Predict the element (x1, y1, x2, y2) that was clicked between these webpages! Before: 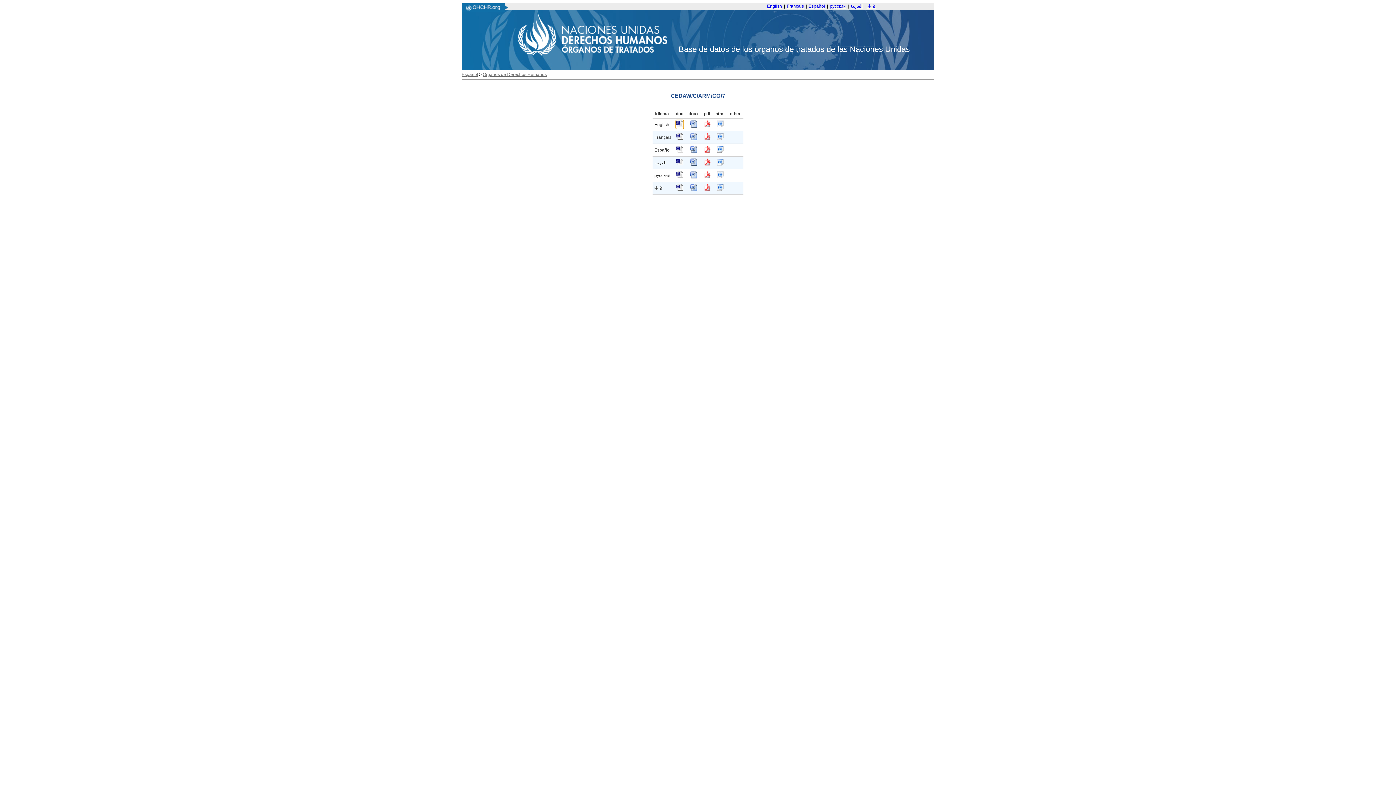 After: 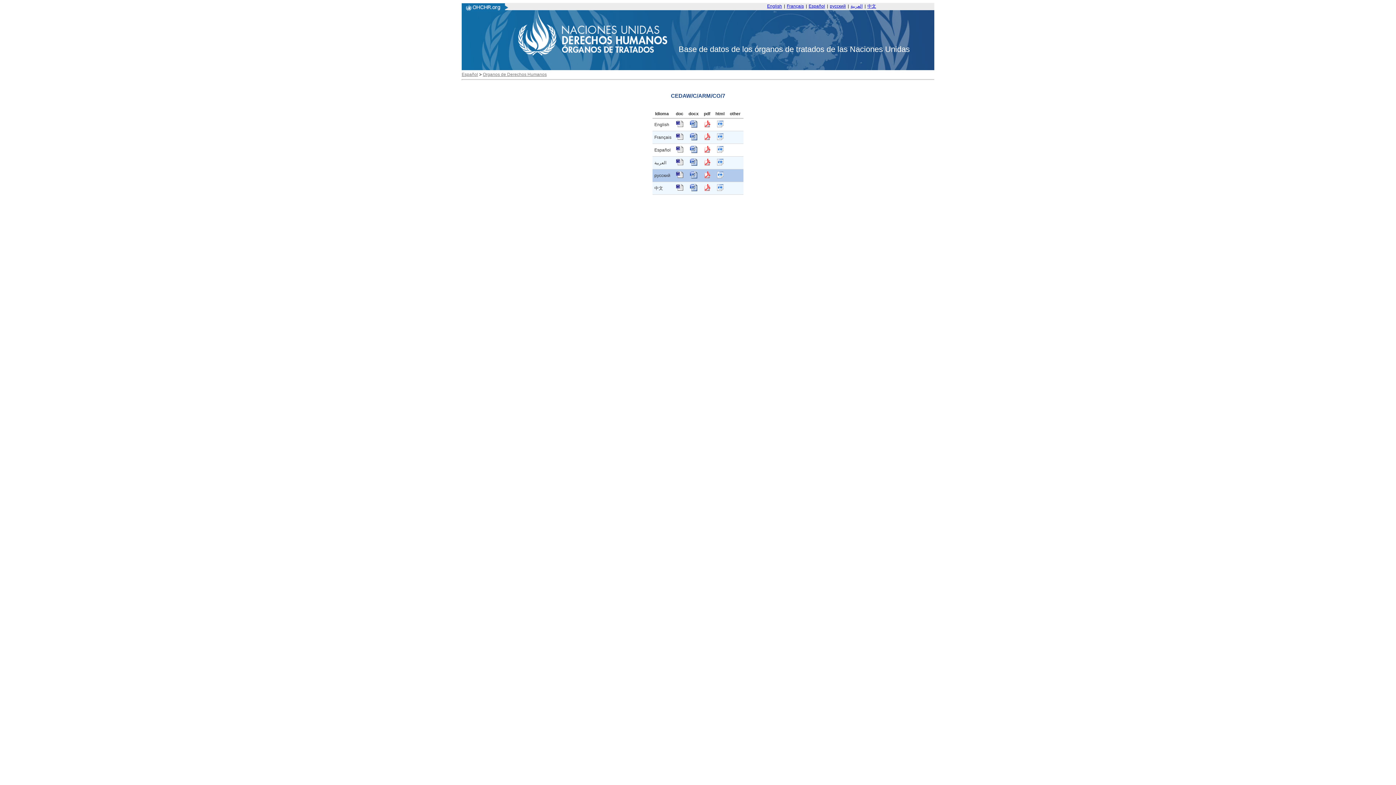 Action: bbox: (690, 174, 697, 179)